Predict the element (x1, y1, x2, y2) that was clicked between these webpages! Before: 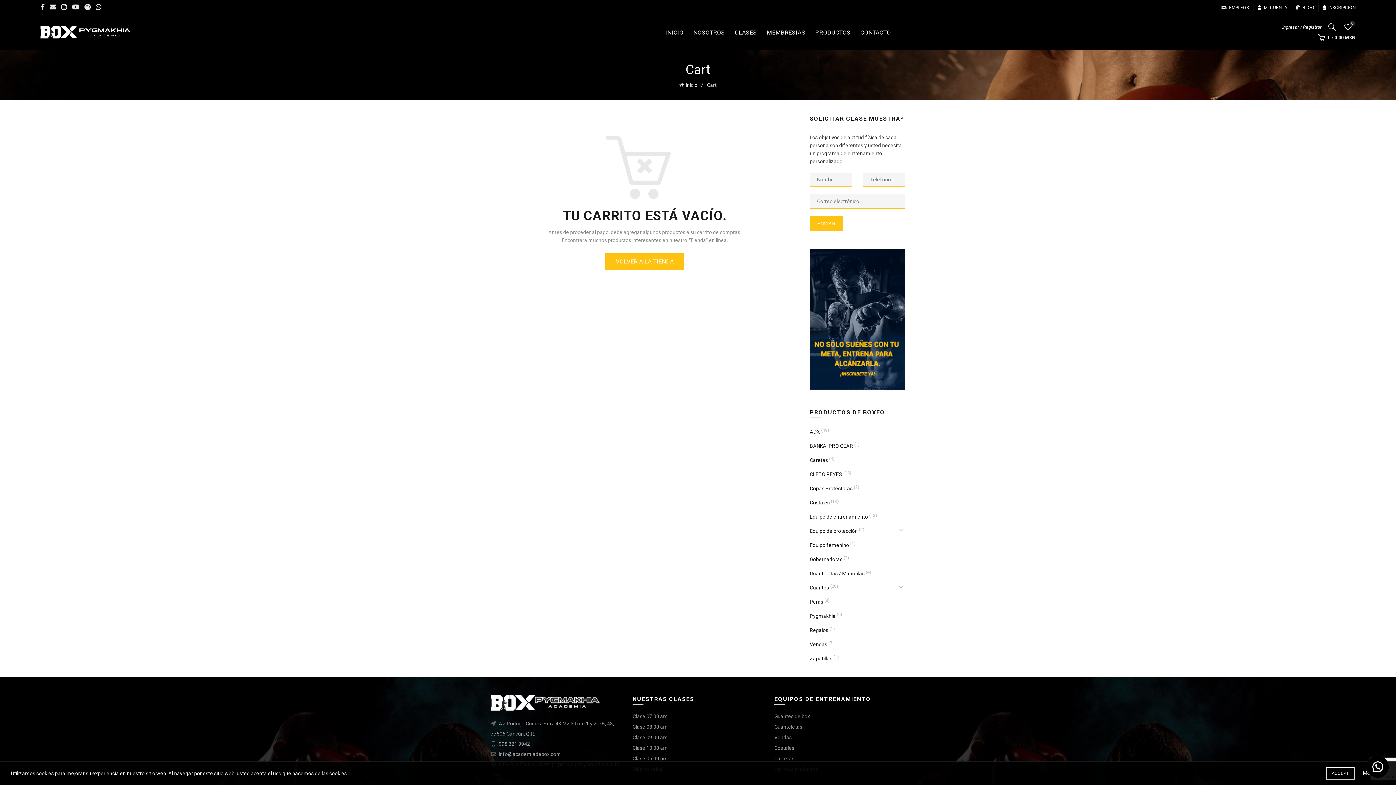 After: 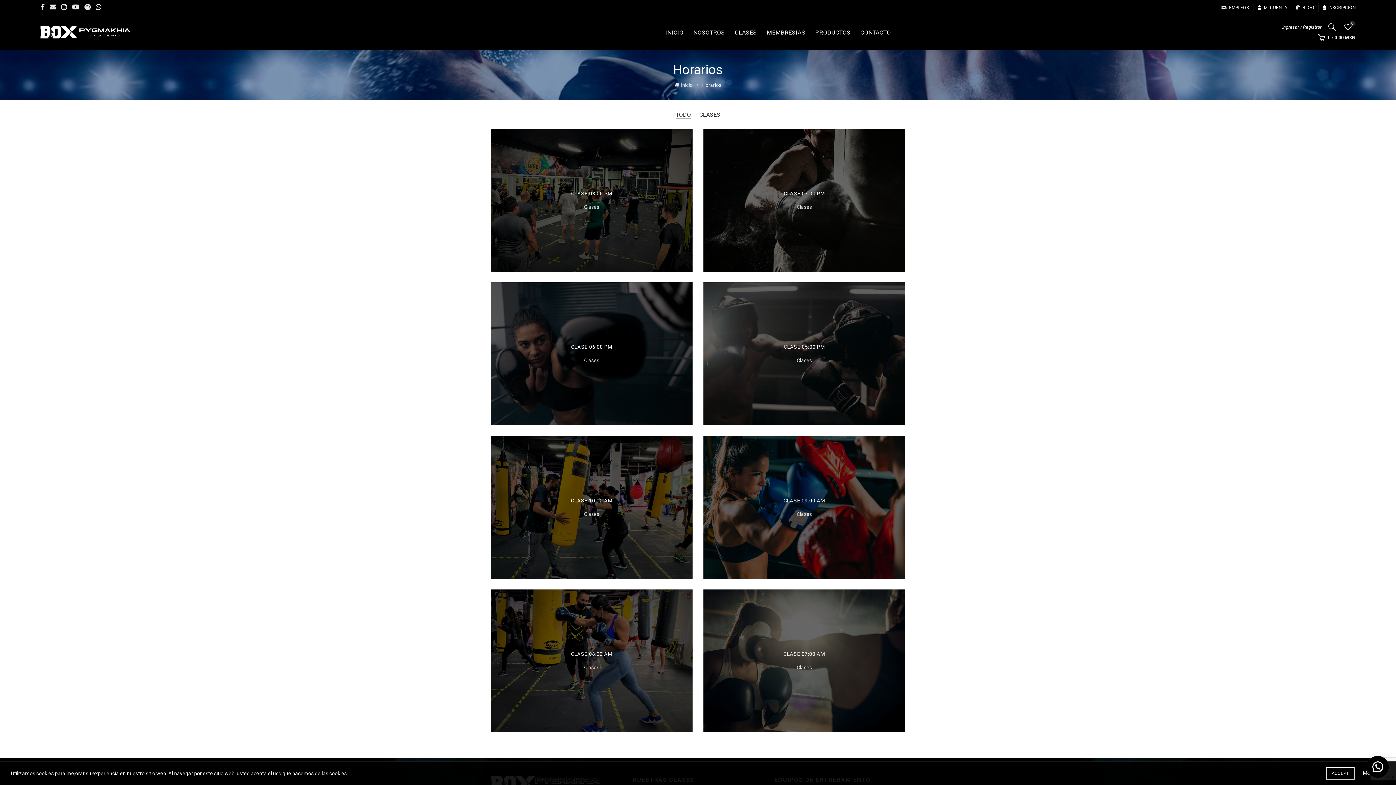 Action: bbox: (730, 15, 761, 49) label: CLASES